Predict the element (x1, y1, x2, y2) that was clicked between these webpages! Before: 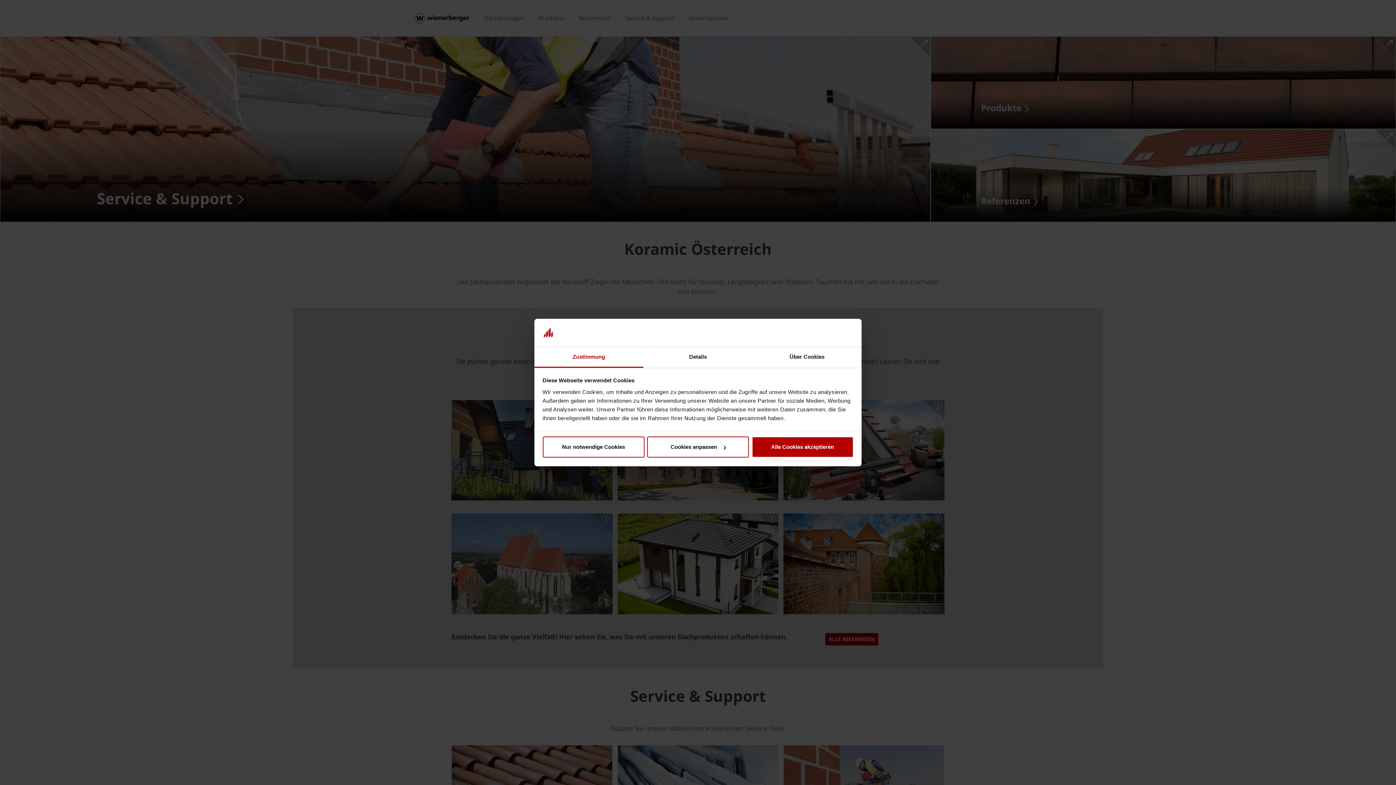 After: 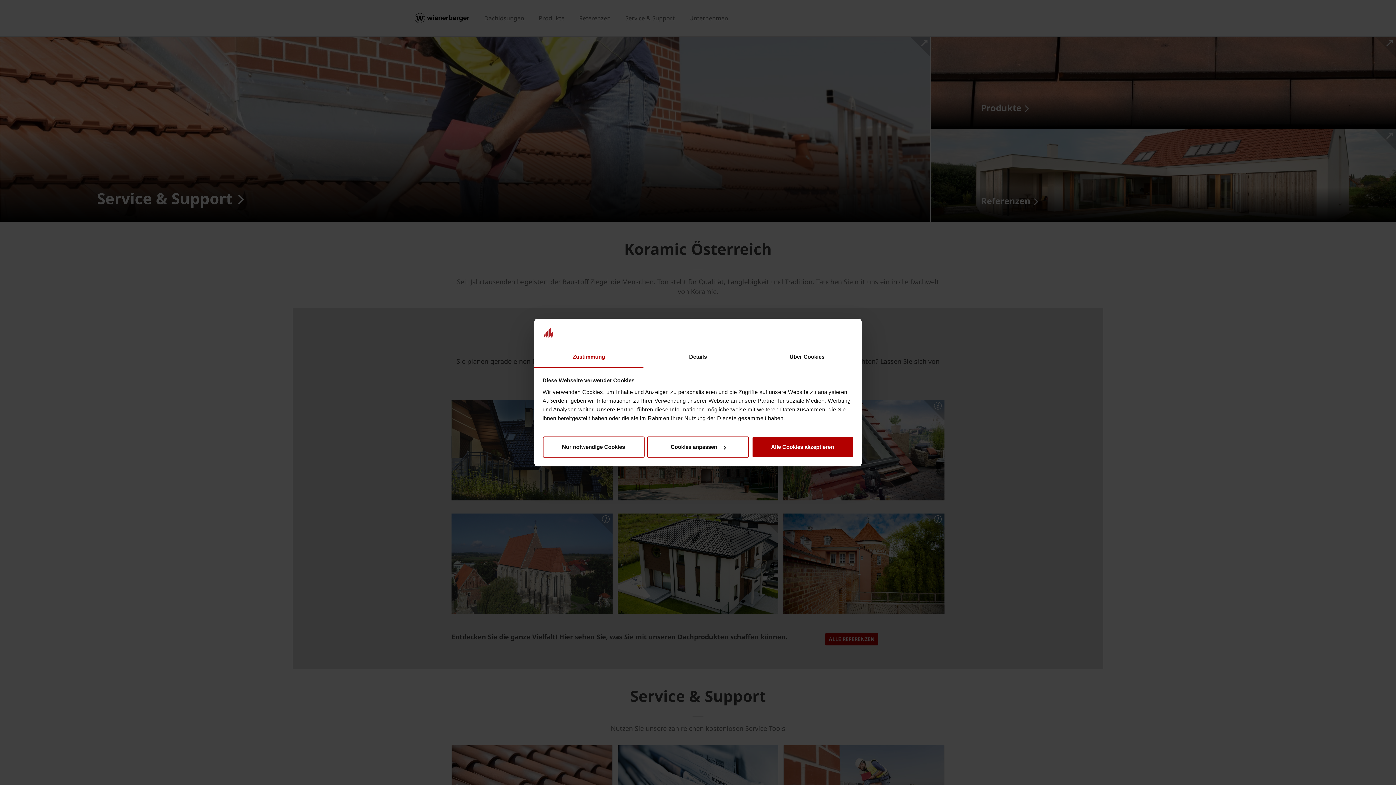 Action: label: Zustimmung bbox: (534, 347, 643, 367)